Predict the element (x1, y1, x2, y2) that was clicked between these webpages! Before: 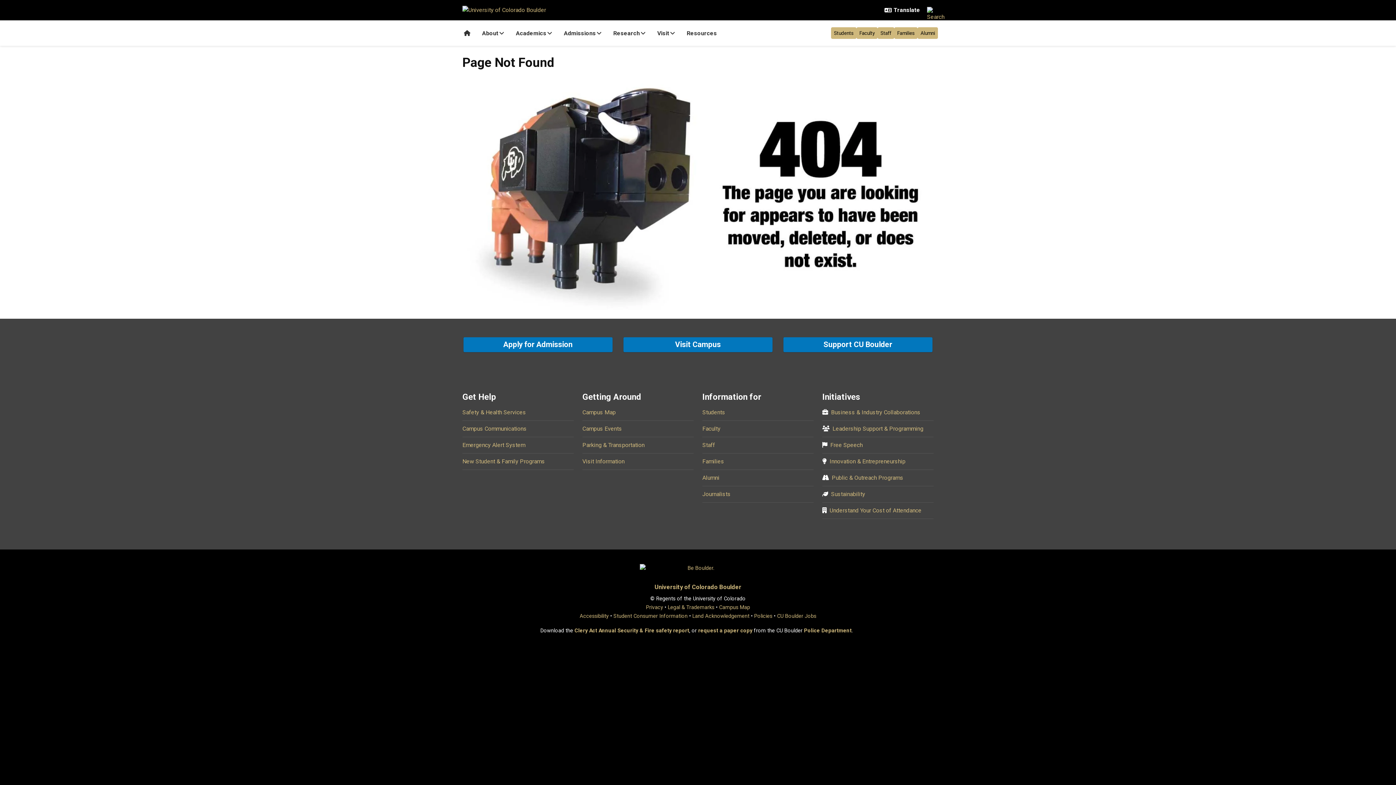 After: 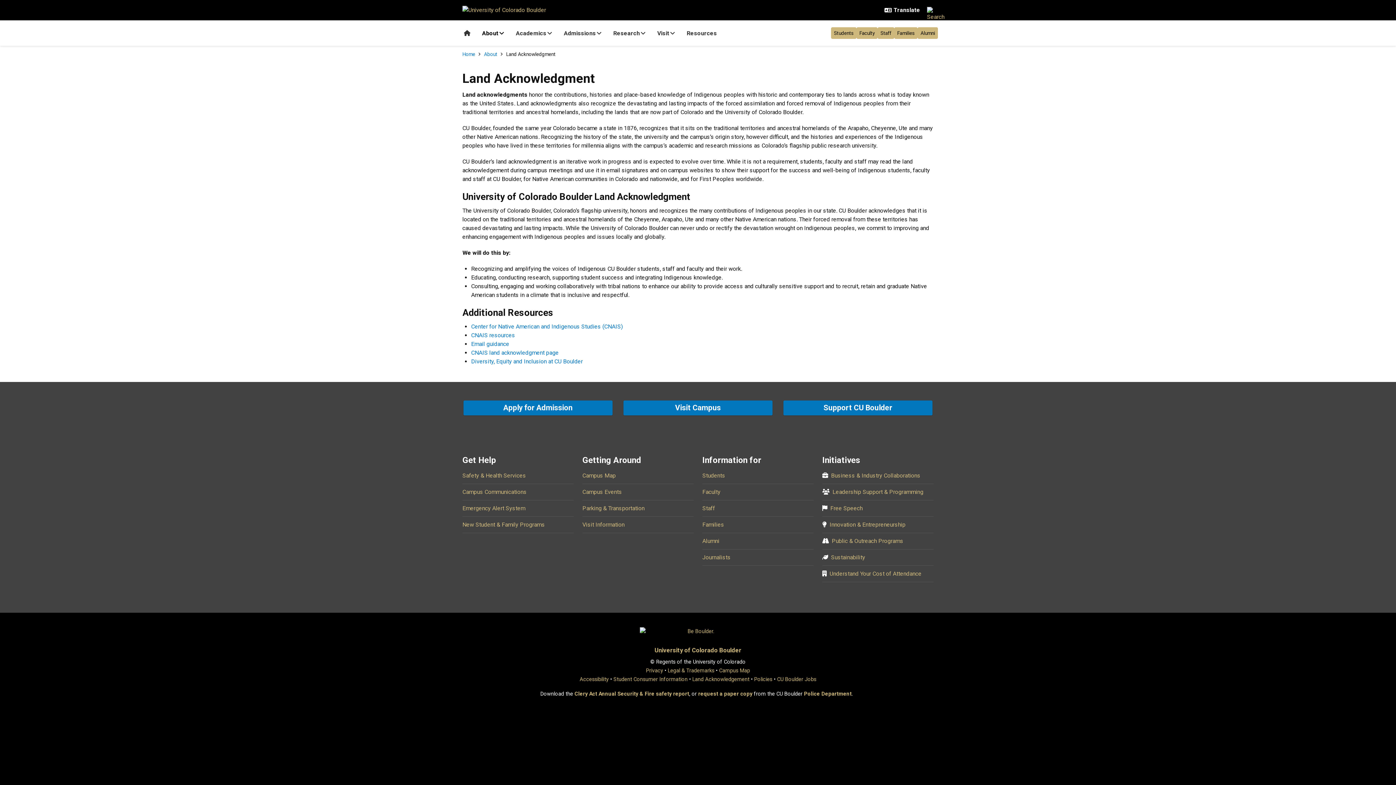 Action: bbox: (692, 613, 749, 619) label: Land Acknowledgement